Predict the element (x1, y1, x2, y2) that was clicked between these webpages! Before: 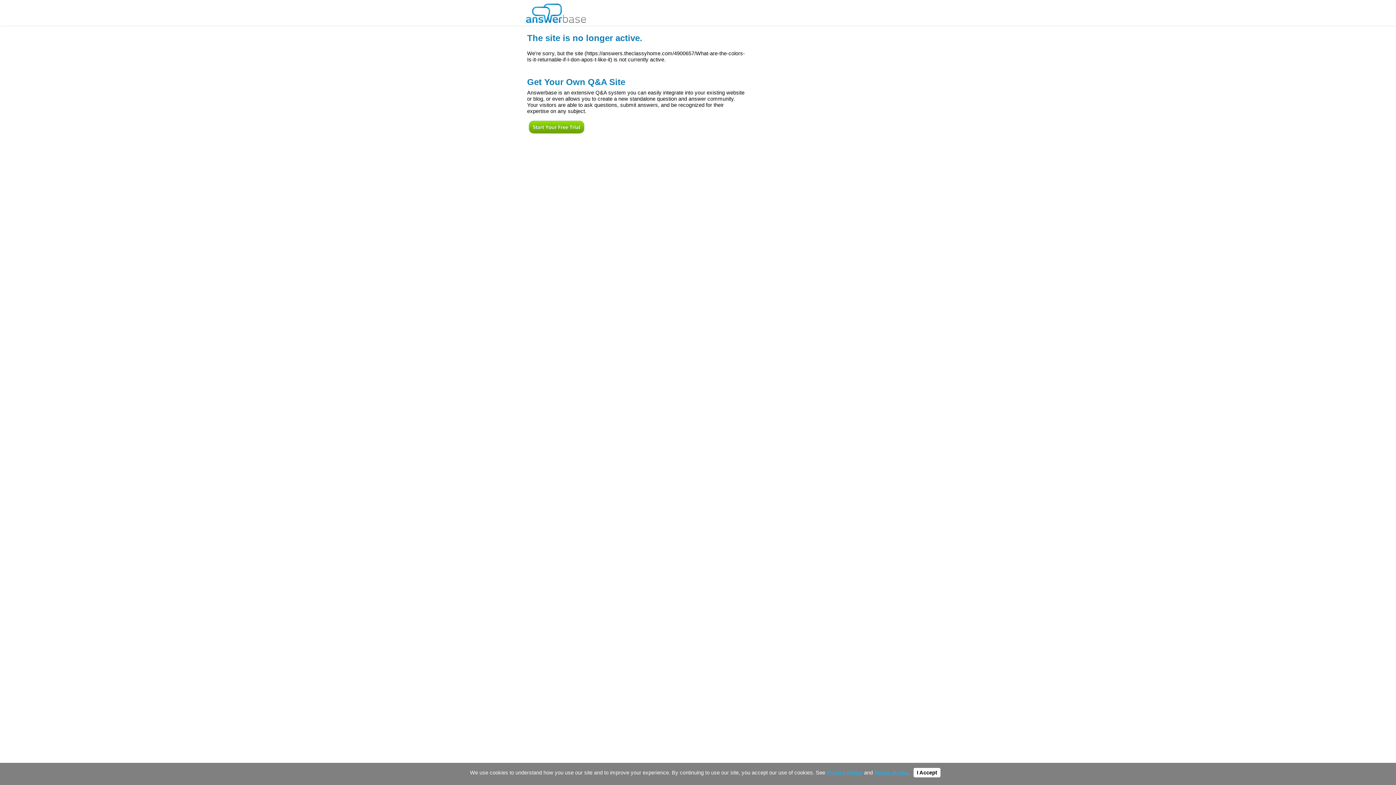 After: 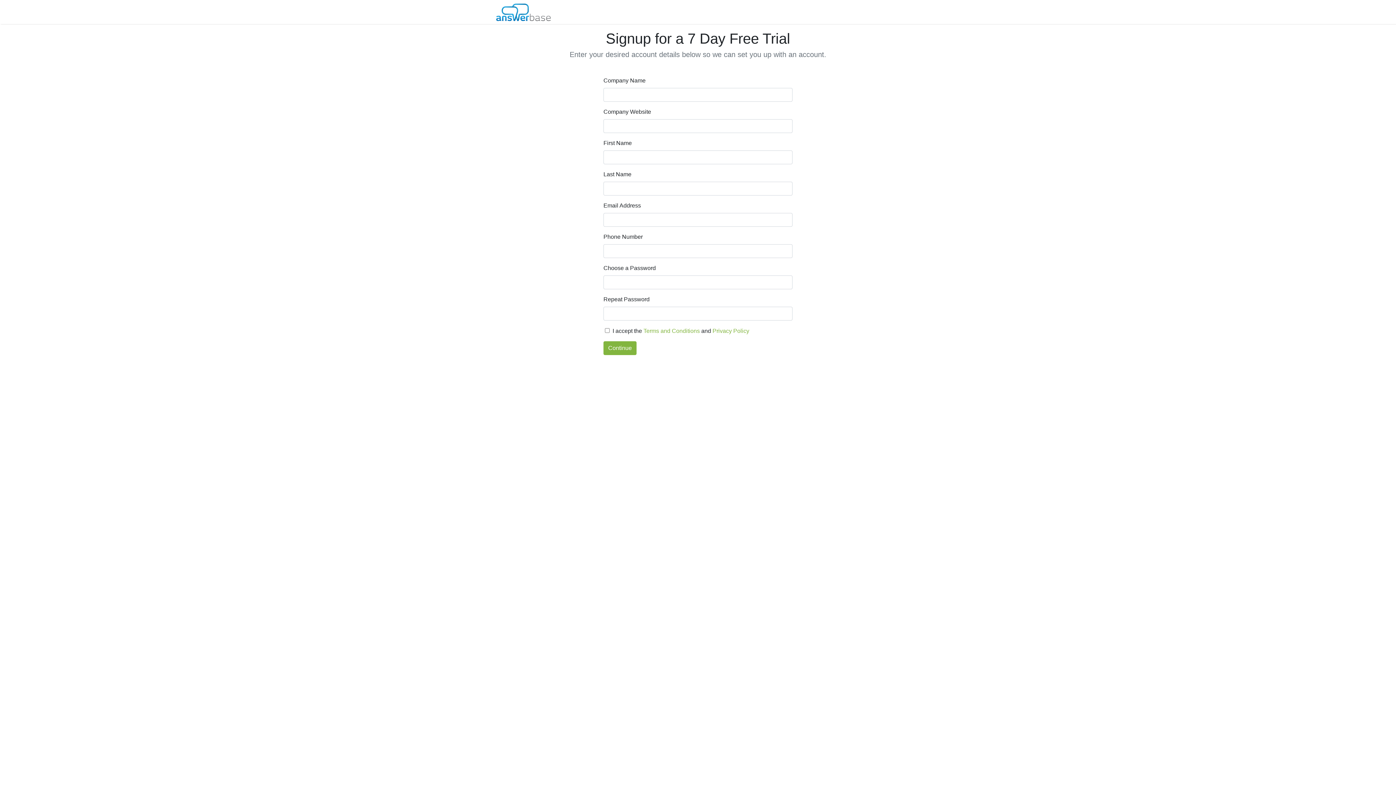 Action: bbox: (527, 130, 586, 136)